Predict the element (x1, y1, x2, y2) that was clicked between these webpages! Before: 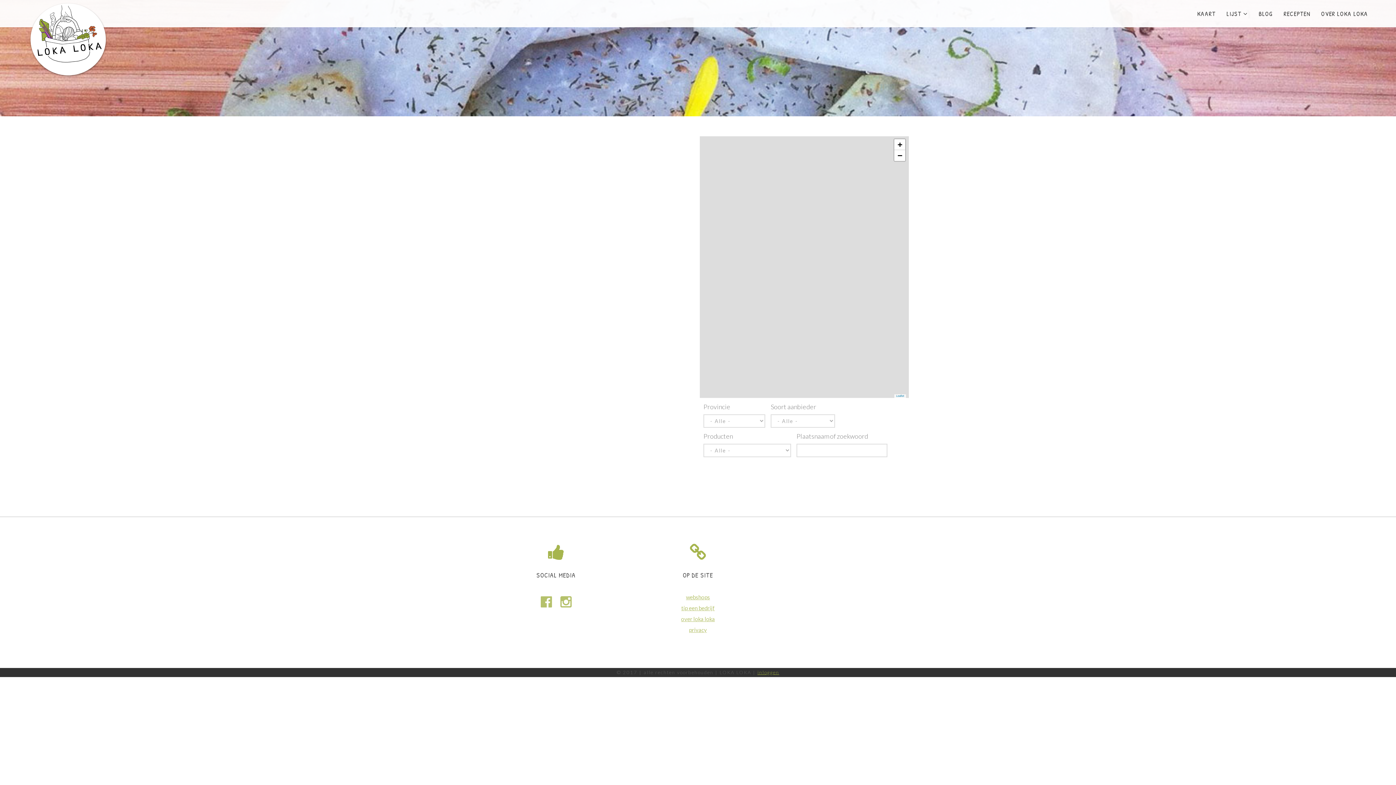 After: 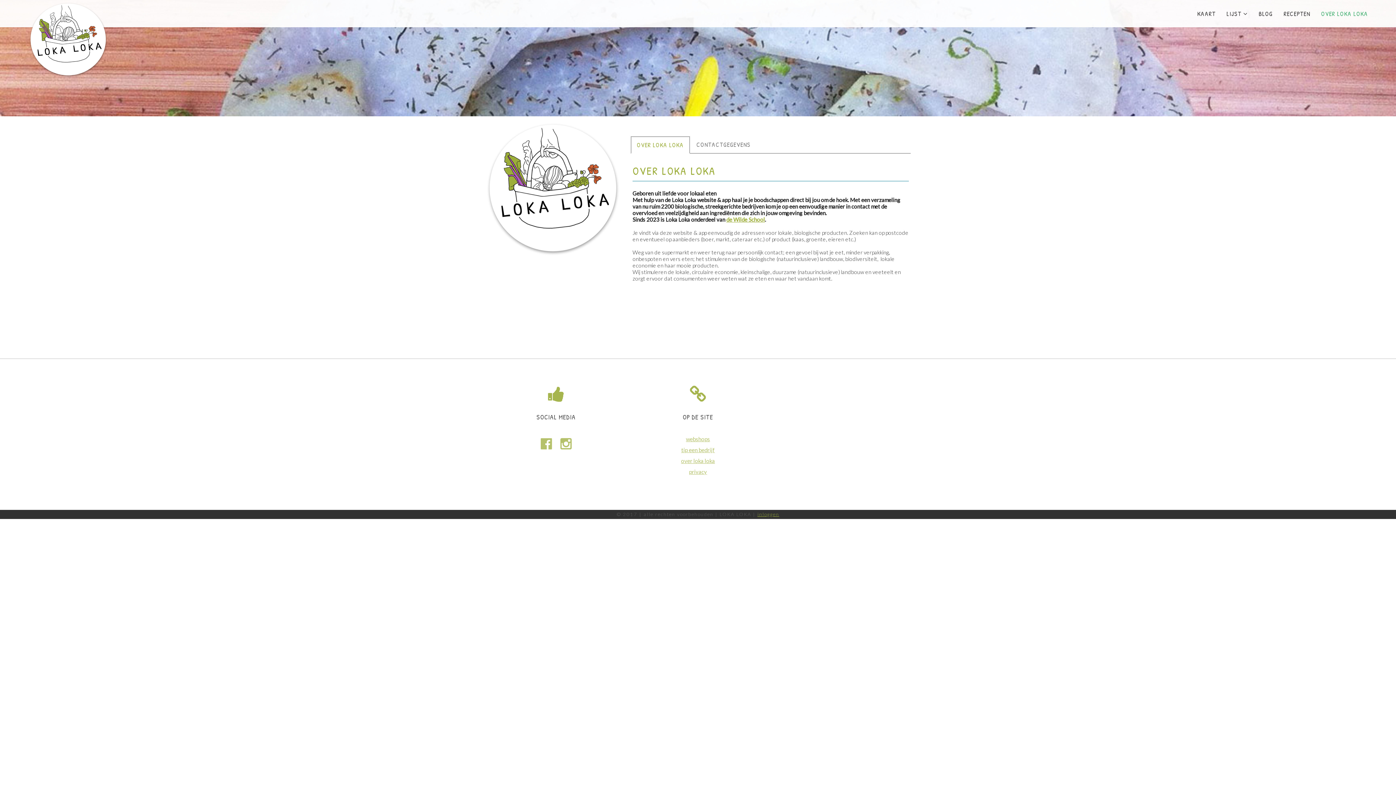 Action: bbox: (681, 615, 715, 623) label: over loka loka